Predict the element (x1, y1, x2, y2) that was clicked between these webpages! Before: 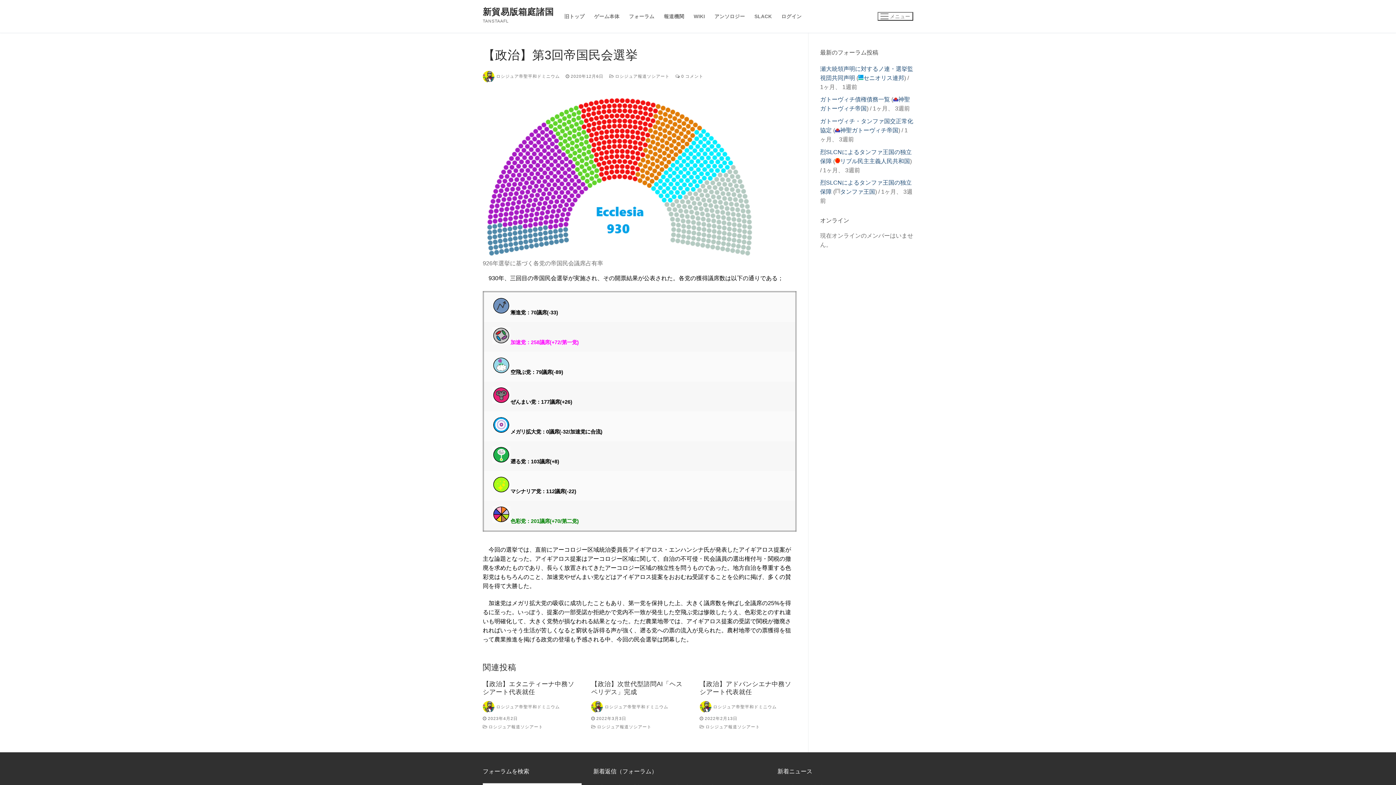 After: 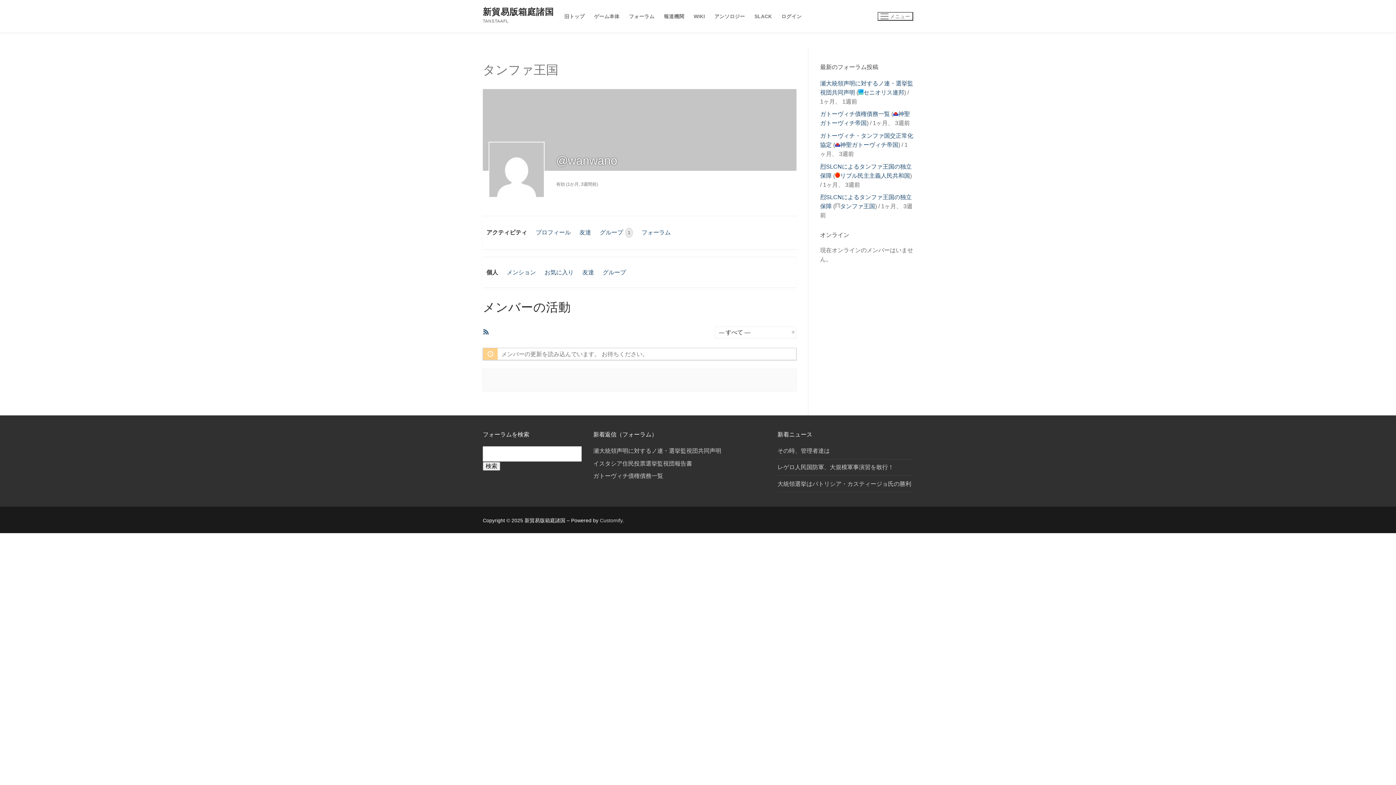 Action: label: タンファ王国 bbox: (835, 188, 875, 195)